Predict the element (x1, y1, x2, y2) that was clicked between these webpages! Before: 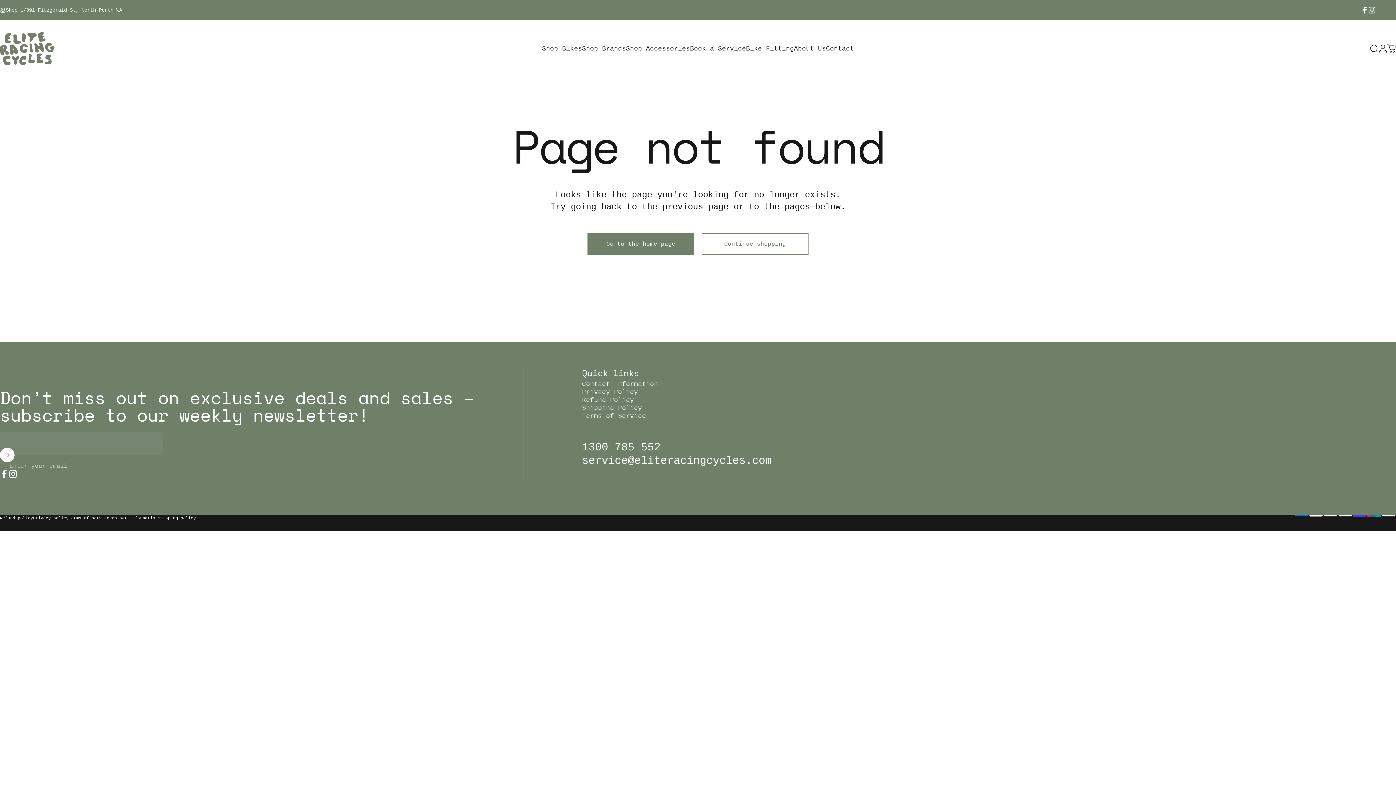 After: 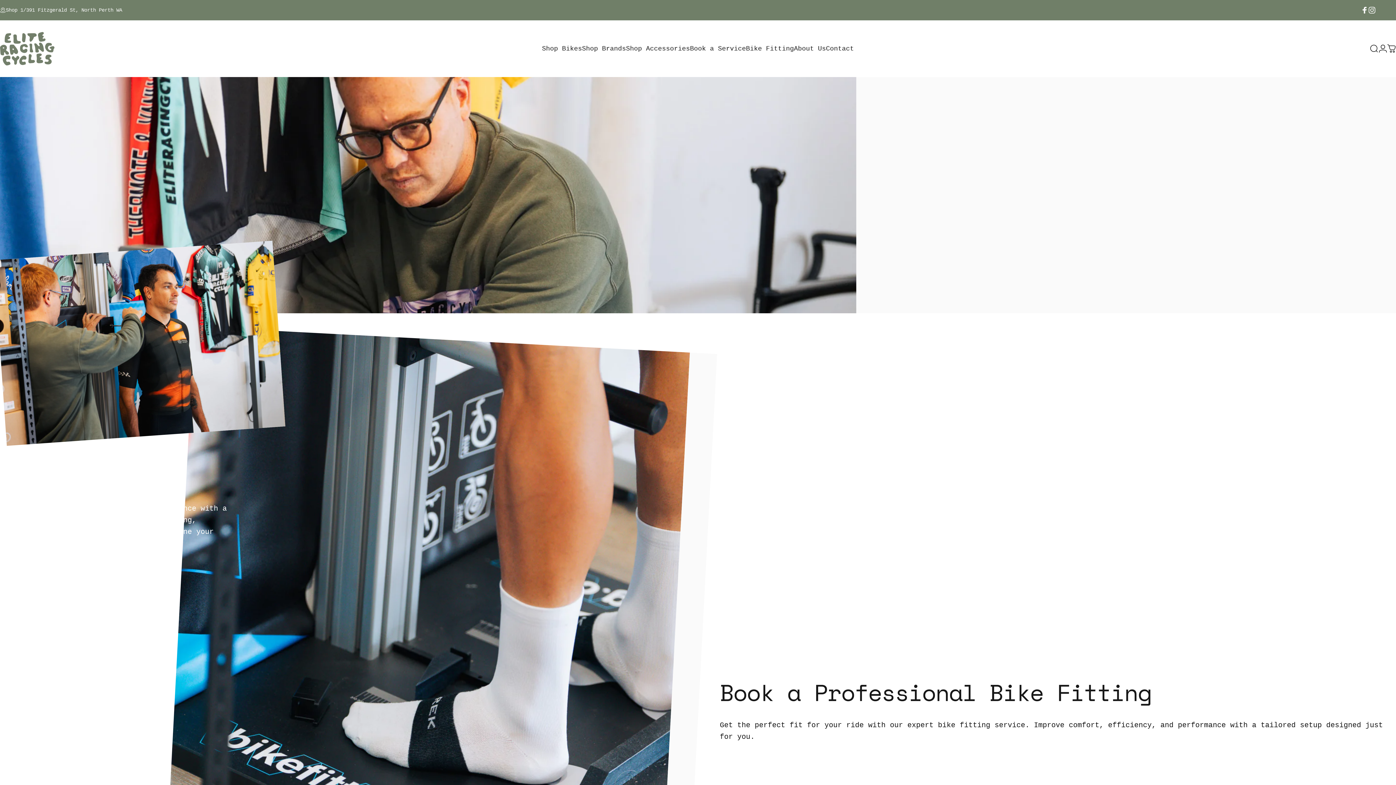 Action: label: Bike Fitting bbox: (746, 39, 794, 57)